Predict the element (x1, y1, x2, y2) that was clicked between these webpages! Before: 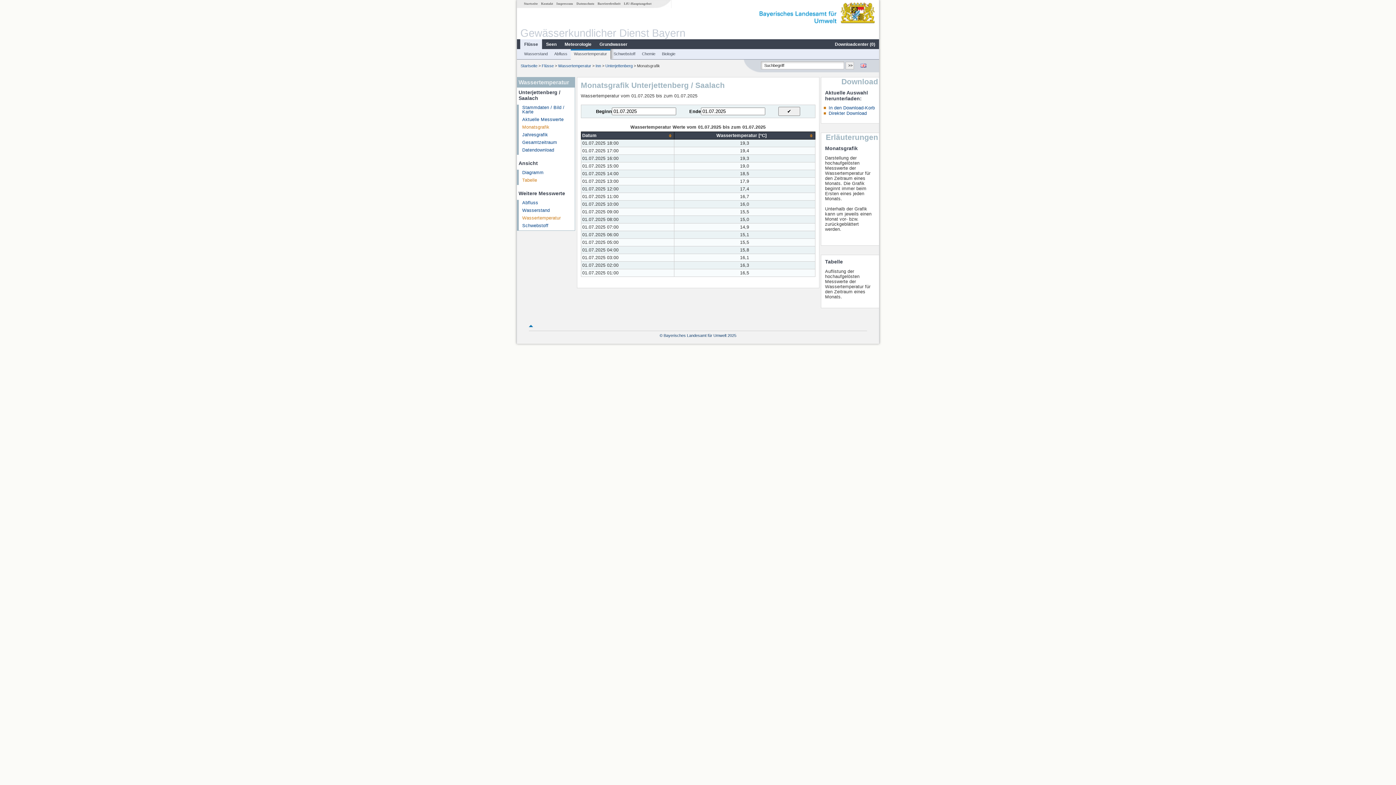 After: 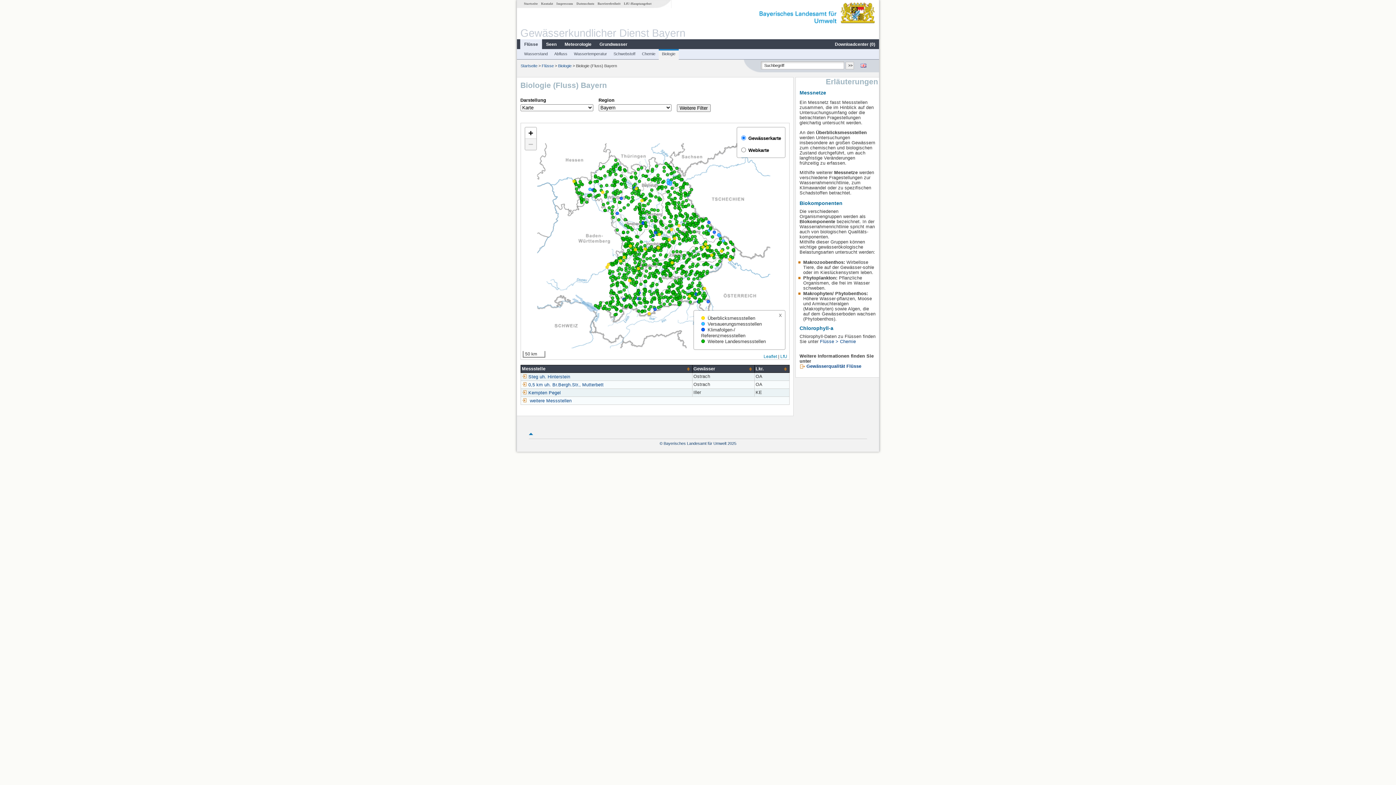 Action: bbox: (659, 51, 678, 56) label: Biologie